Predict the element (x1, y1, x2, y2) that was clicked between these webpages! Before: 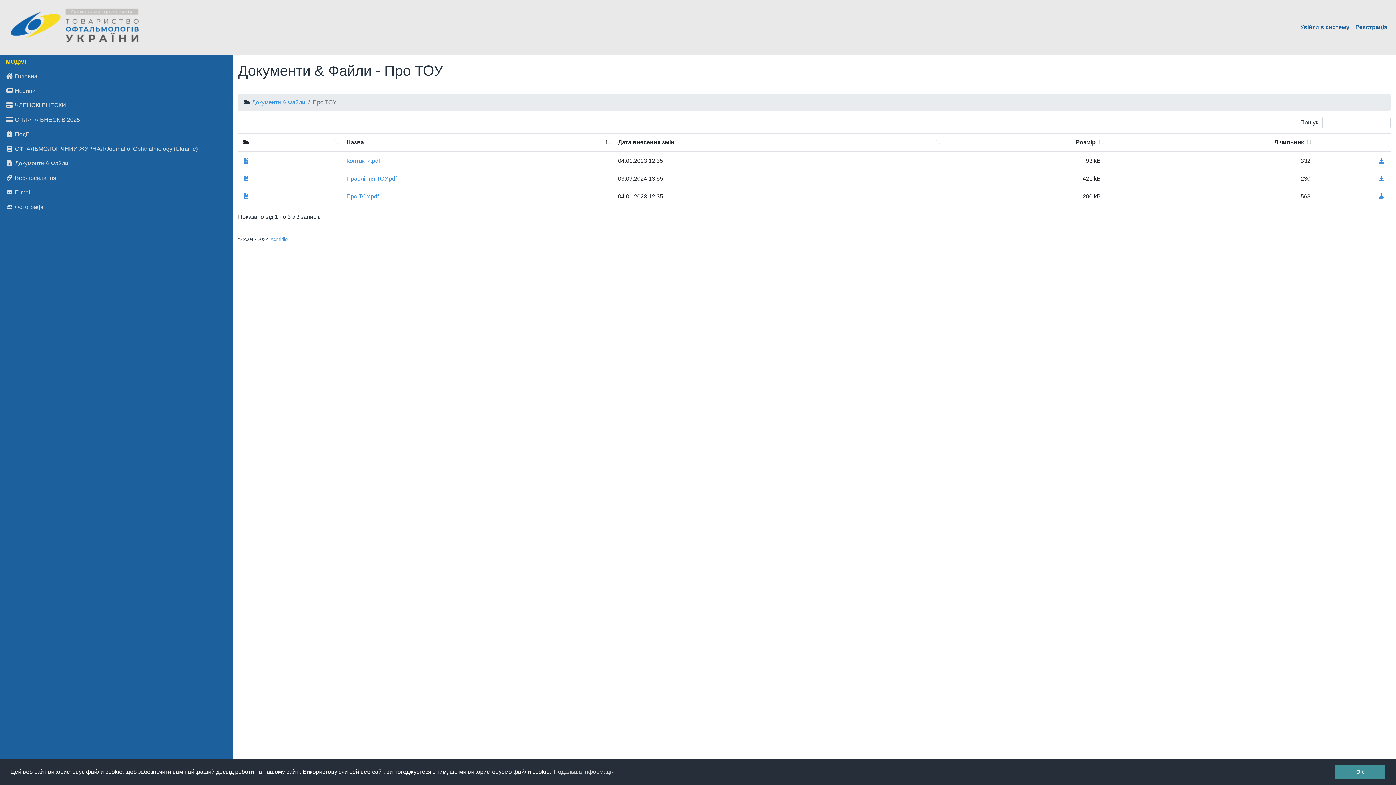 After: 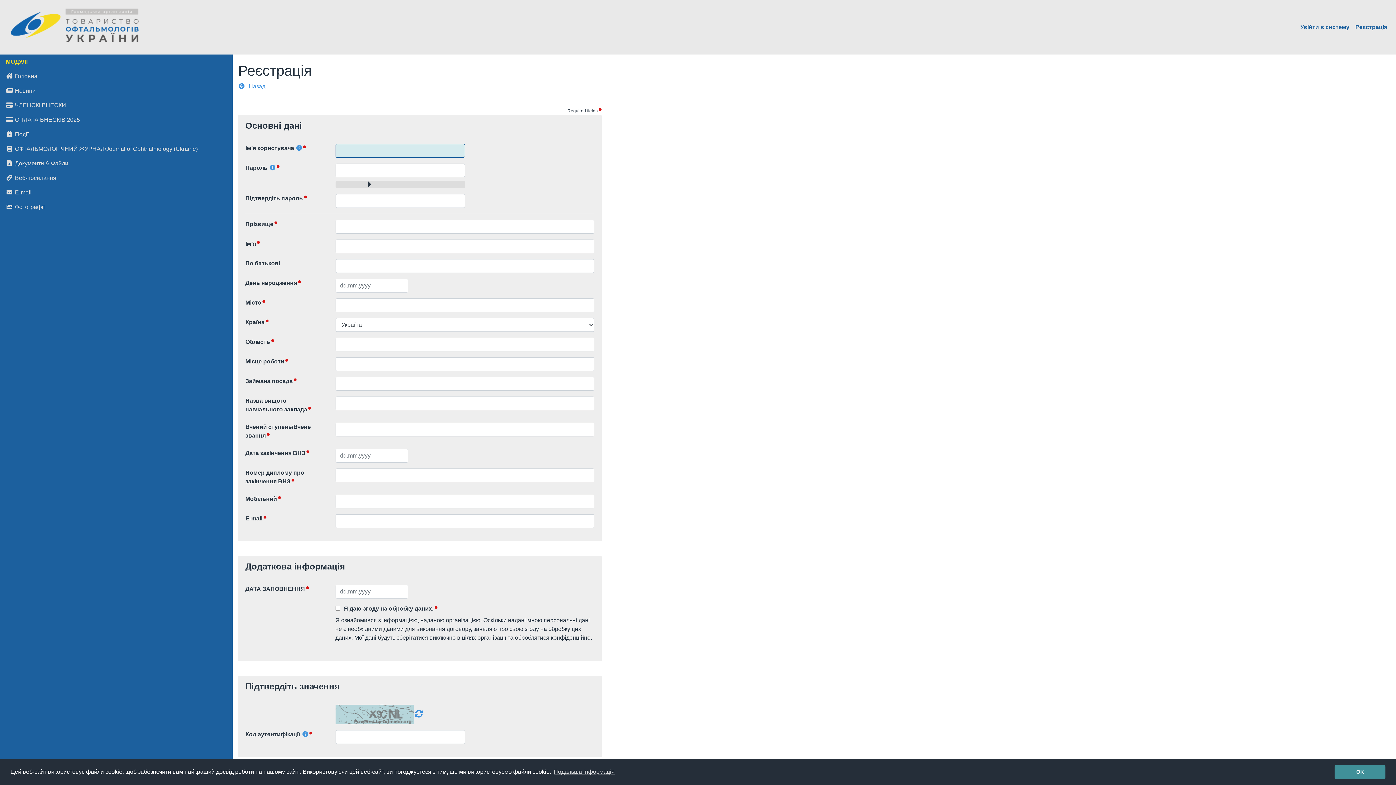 Action: label: Реєстрація bbox: (1352, 20, 1390, 34)